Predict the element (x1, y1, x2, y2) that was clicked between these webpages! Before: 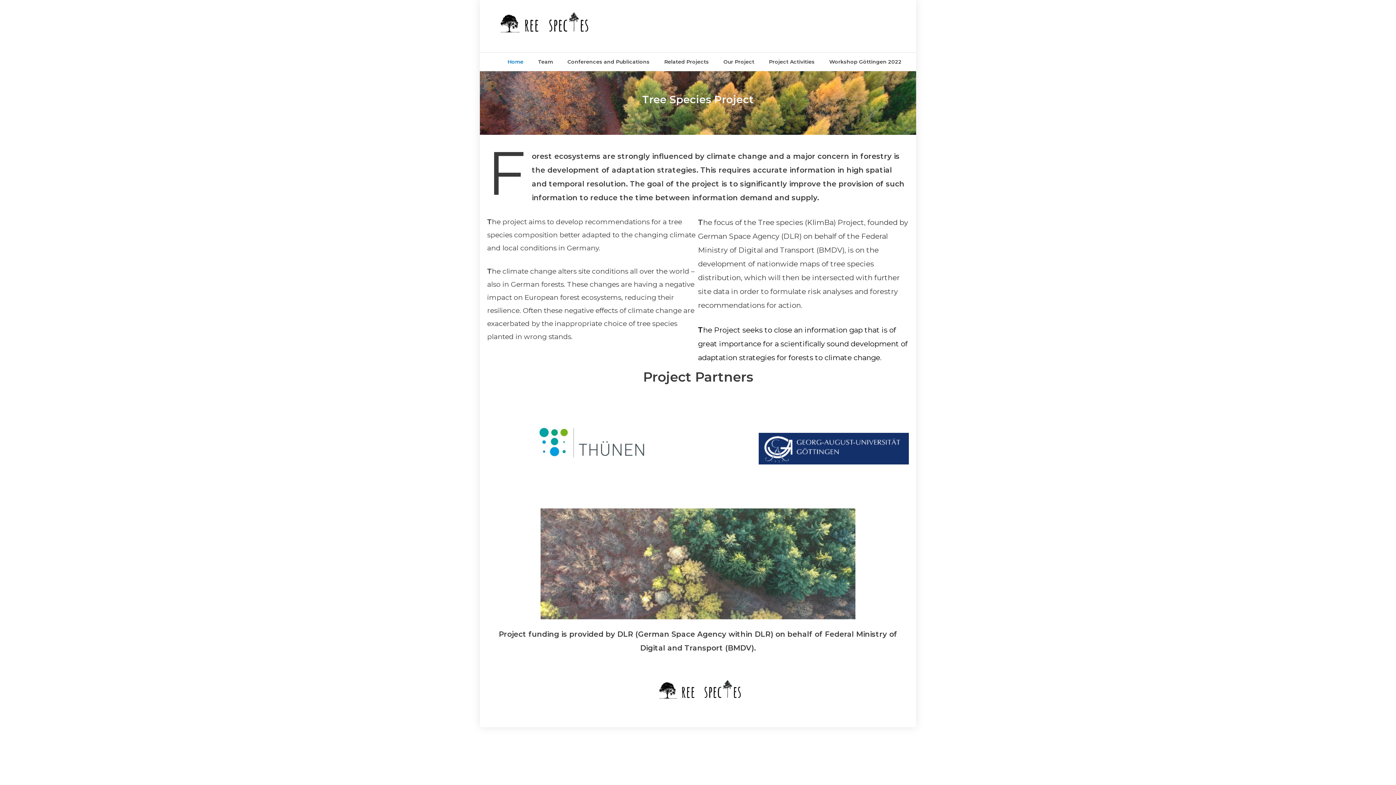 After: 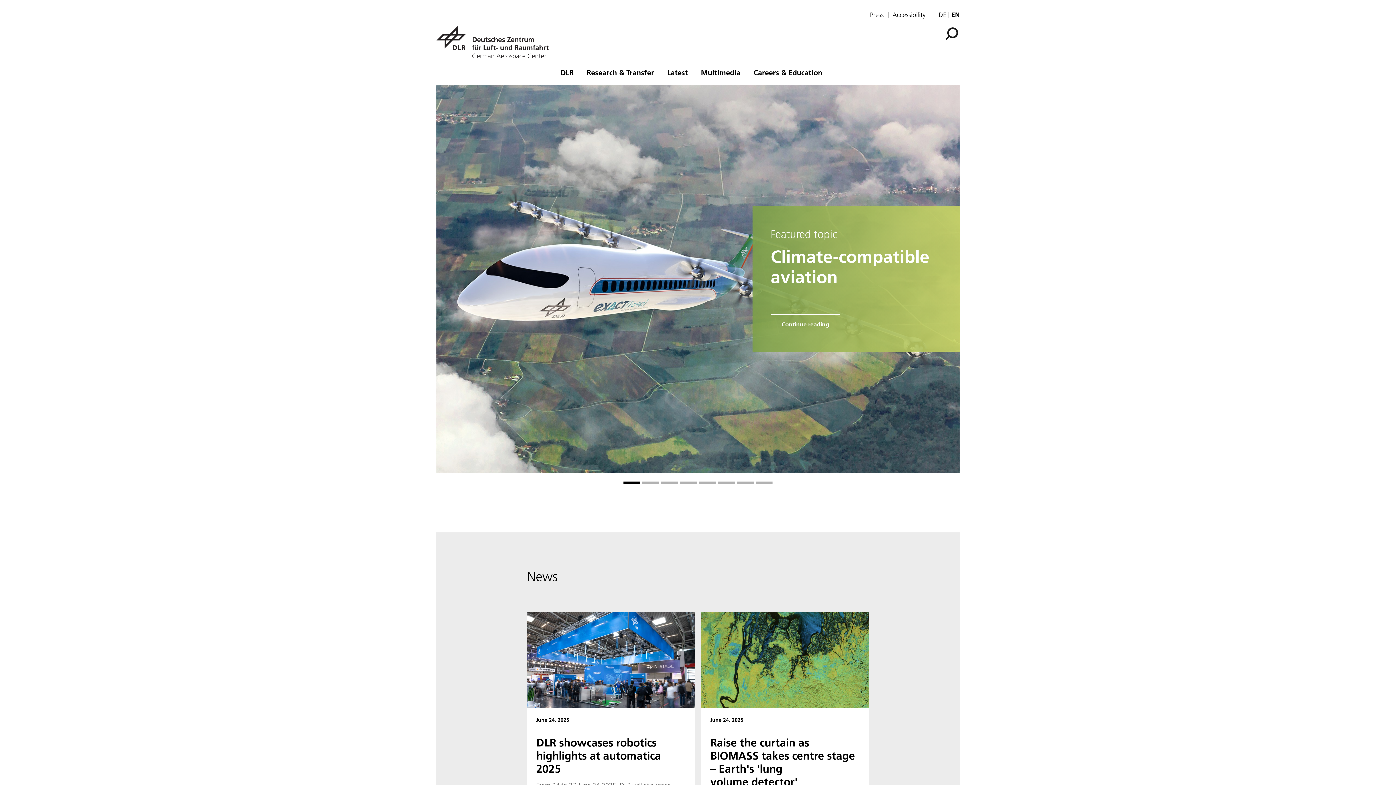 Action: bbox: (754, 630, 770, 638) label: DLR